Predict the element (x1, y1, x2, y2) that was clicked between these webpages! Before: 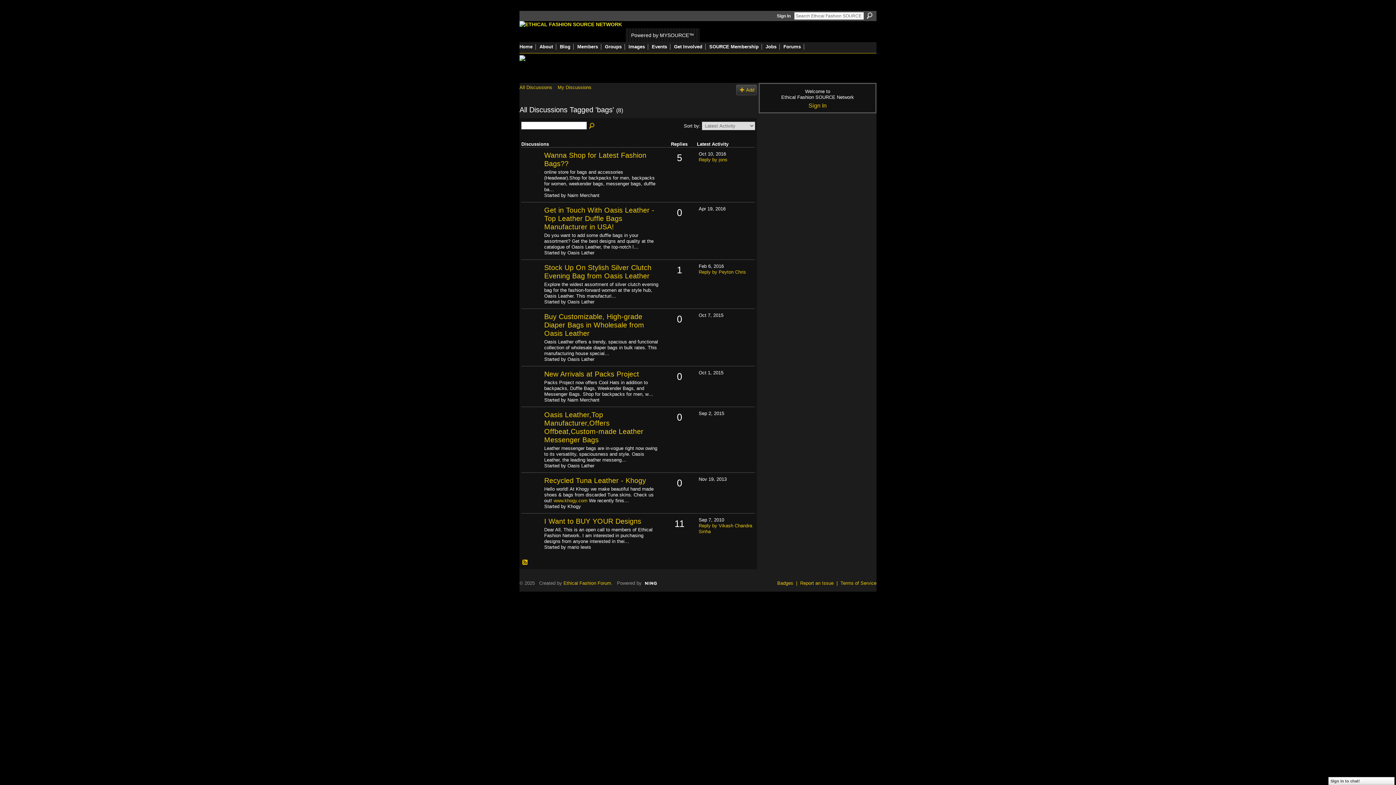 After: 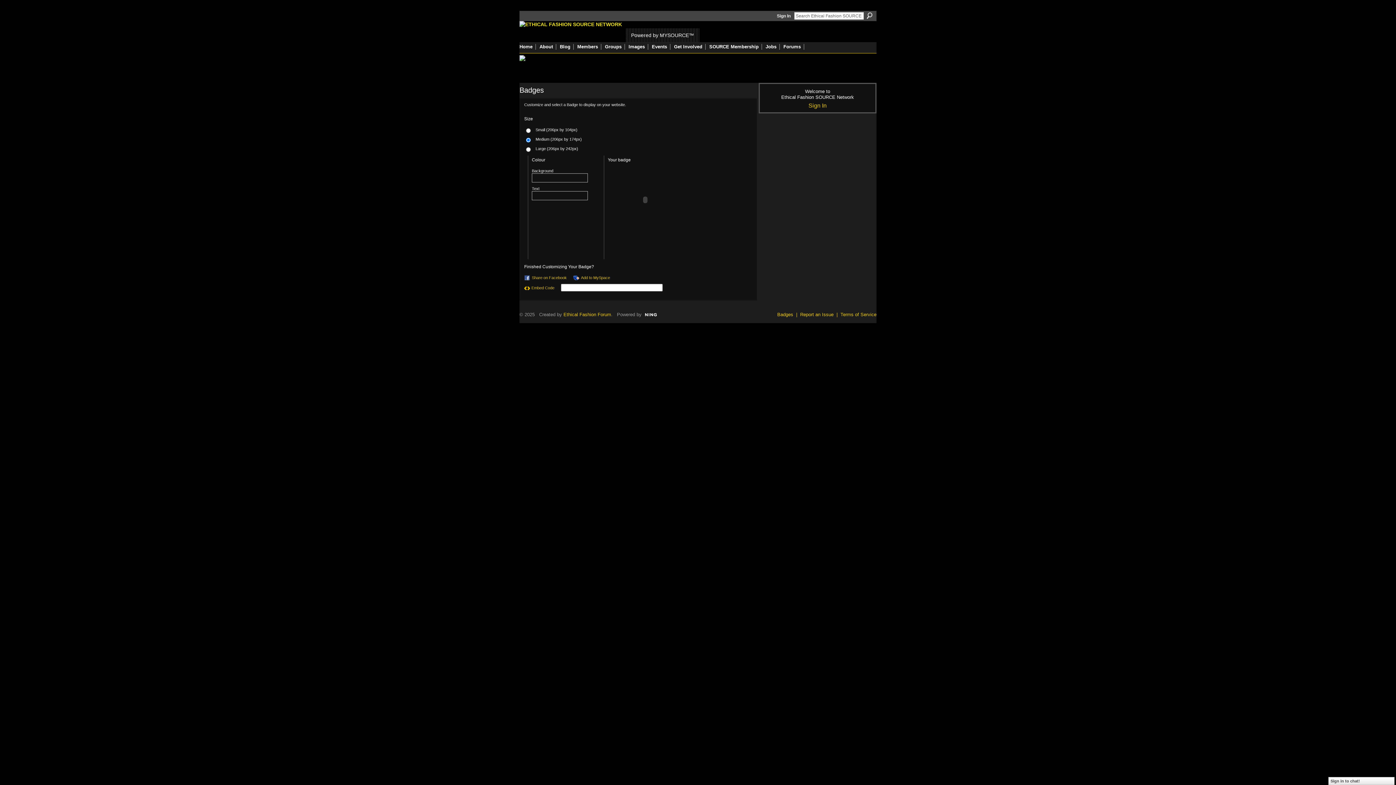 Action: bbox: (777, 580, 793, 586) label: Badges